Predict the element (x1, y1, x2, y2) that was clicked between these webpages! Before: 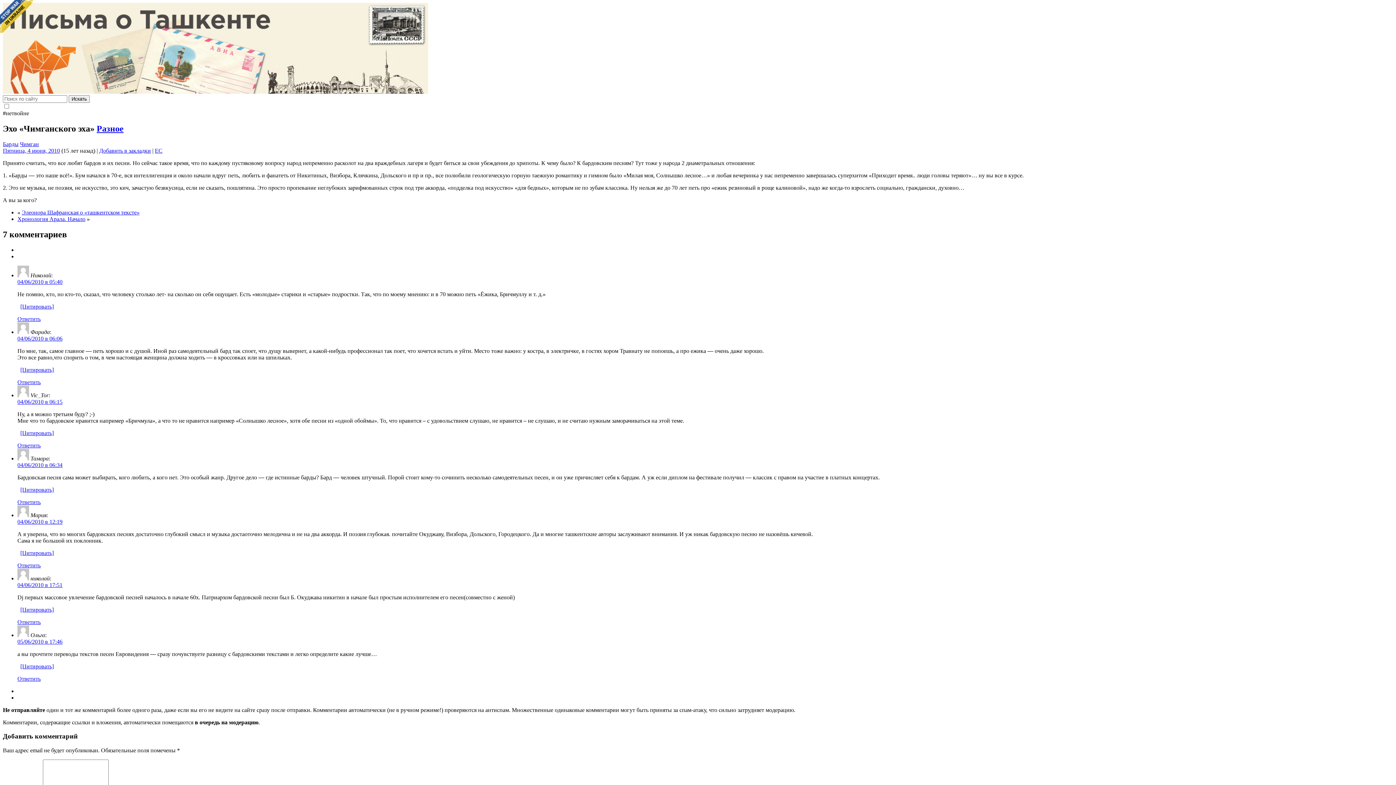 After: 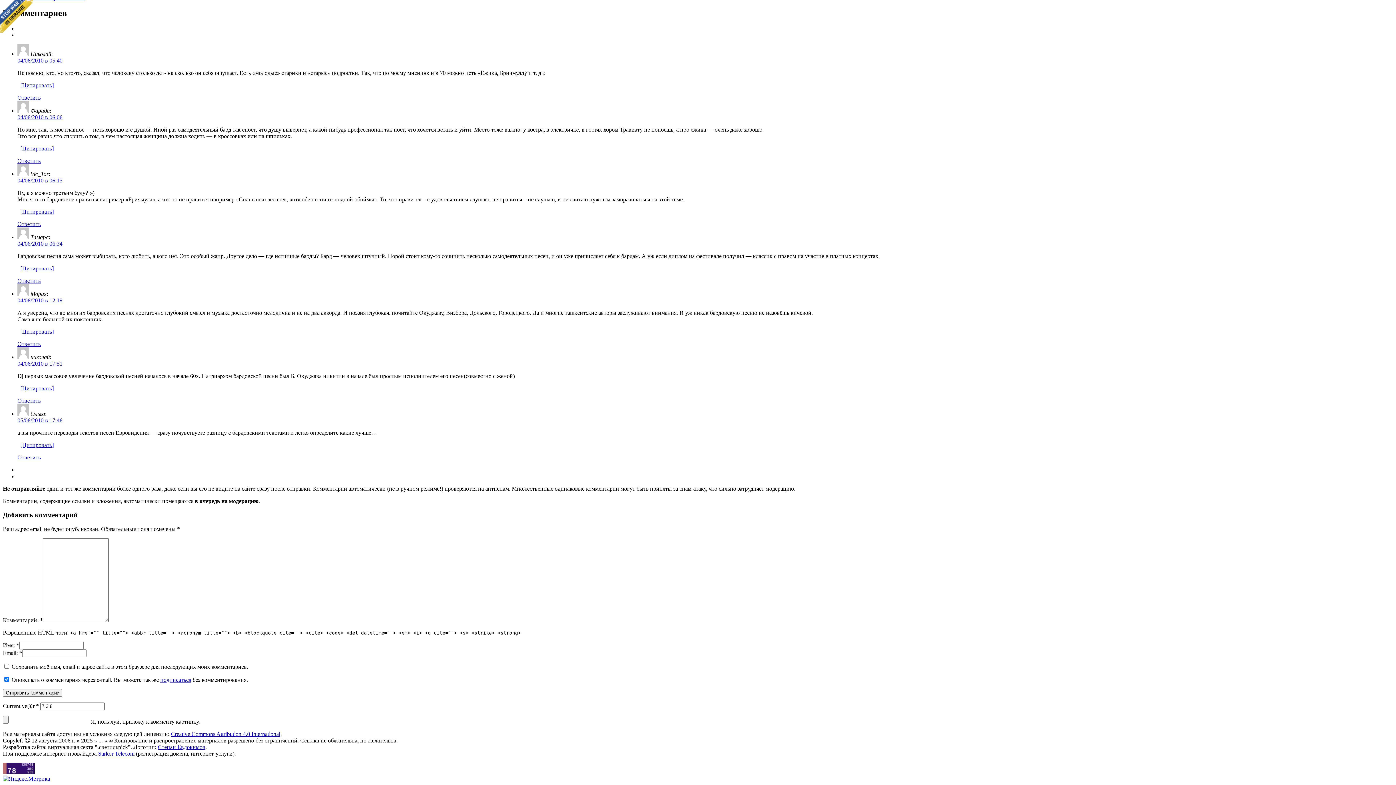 Action: bbox: (17, 582, 62, 588) label: 04/06/2010 в 17:51